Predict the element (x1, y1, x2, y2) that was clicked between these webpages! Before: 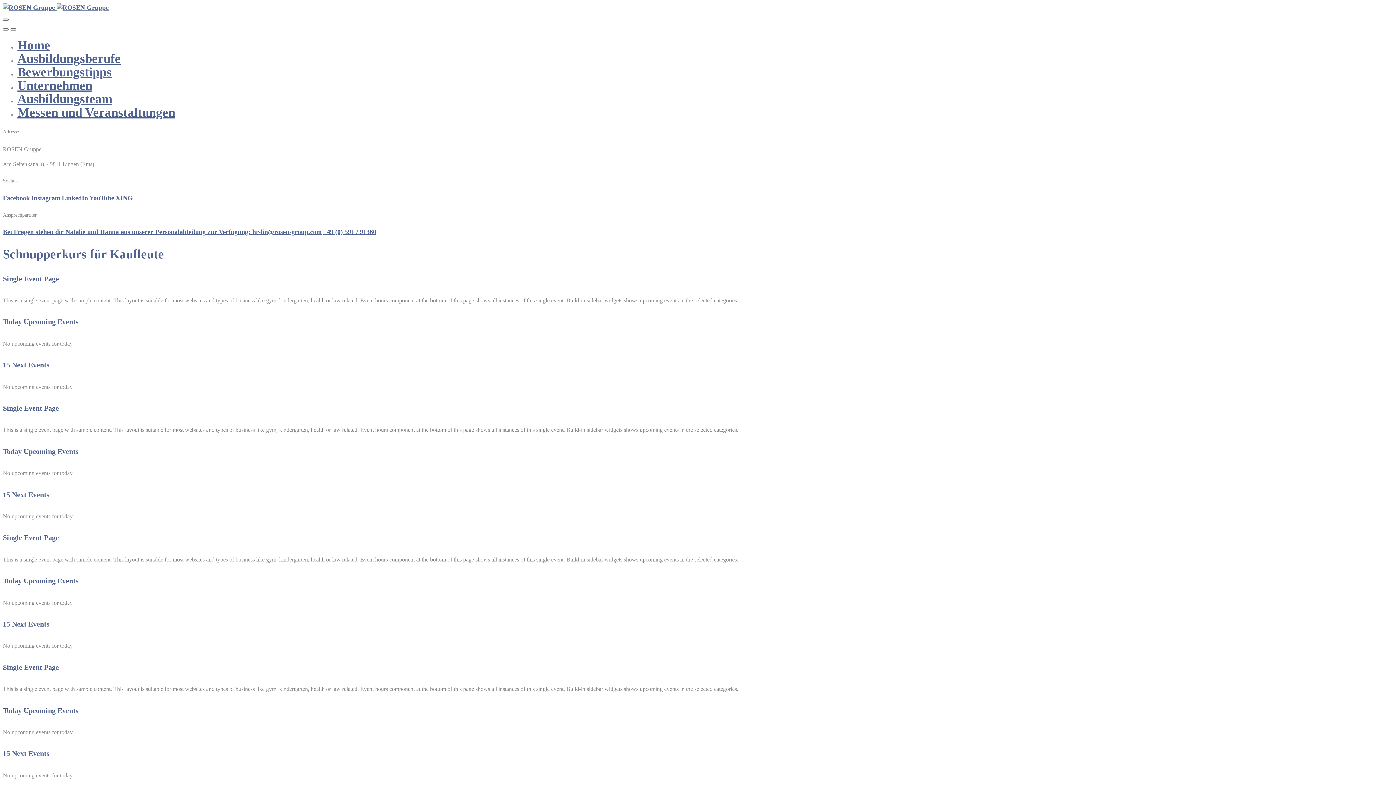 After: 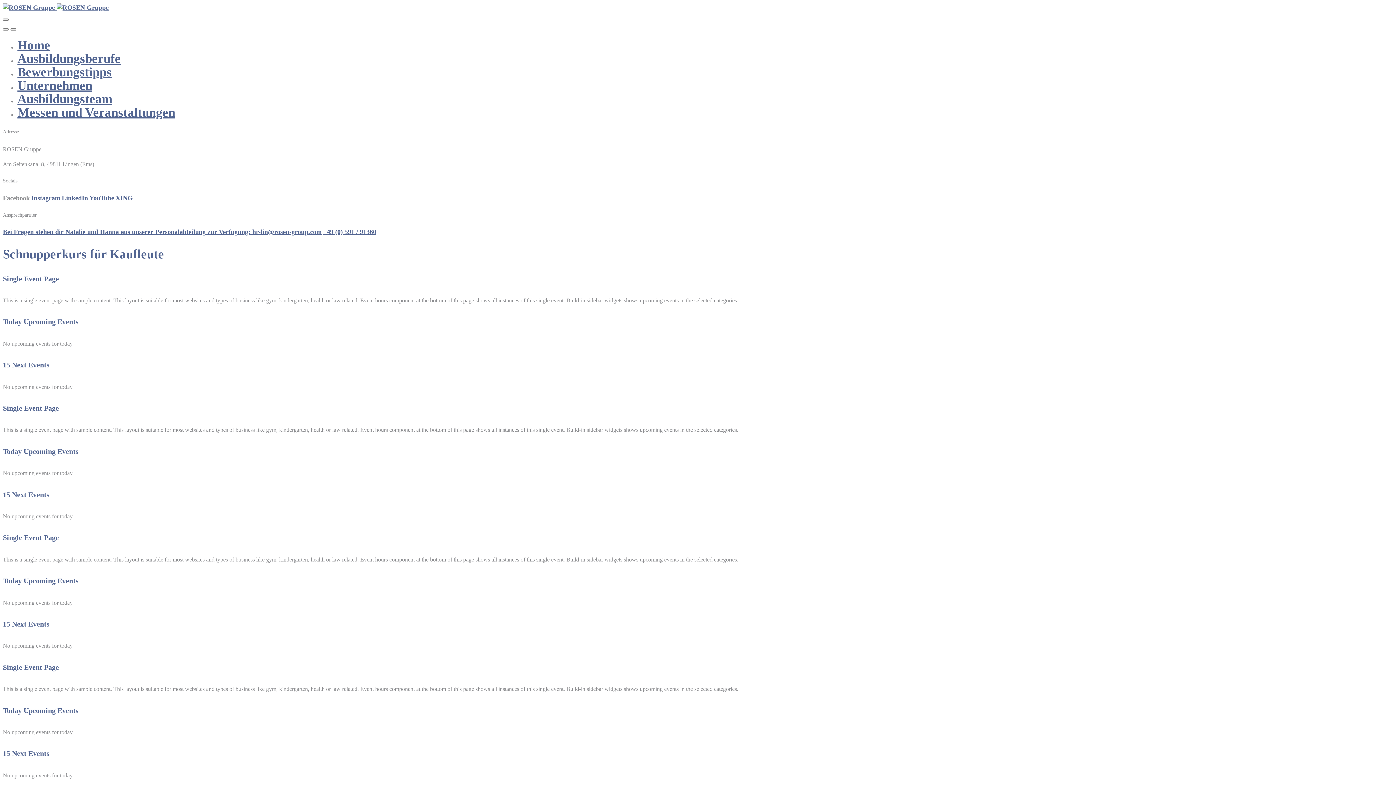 Action: bbox: (2, 194, 29, 201) label: Facebook